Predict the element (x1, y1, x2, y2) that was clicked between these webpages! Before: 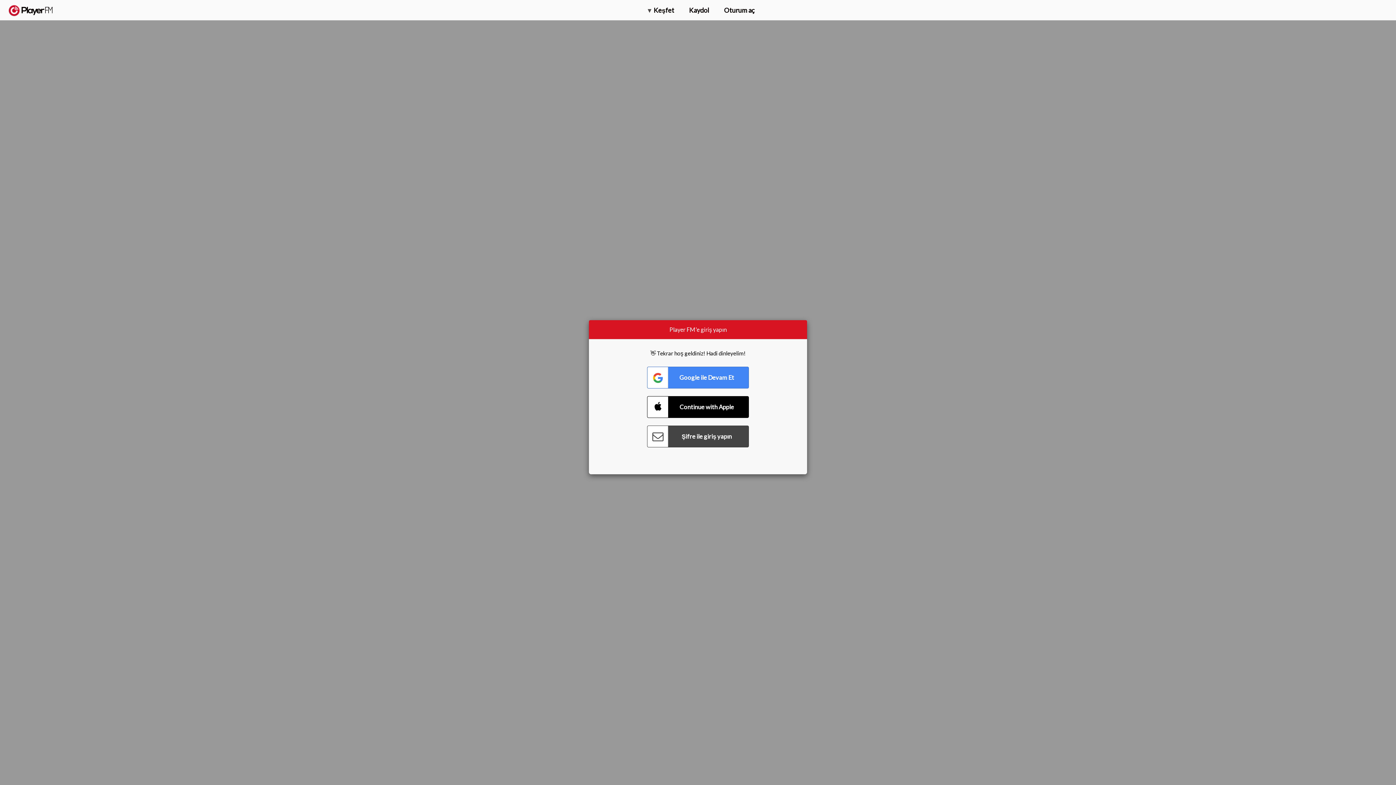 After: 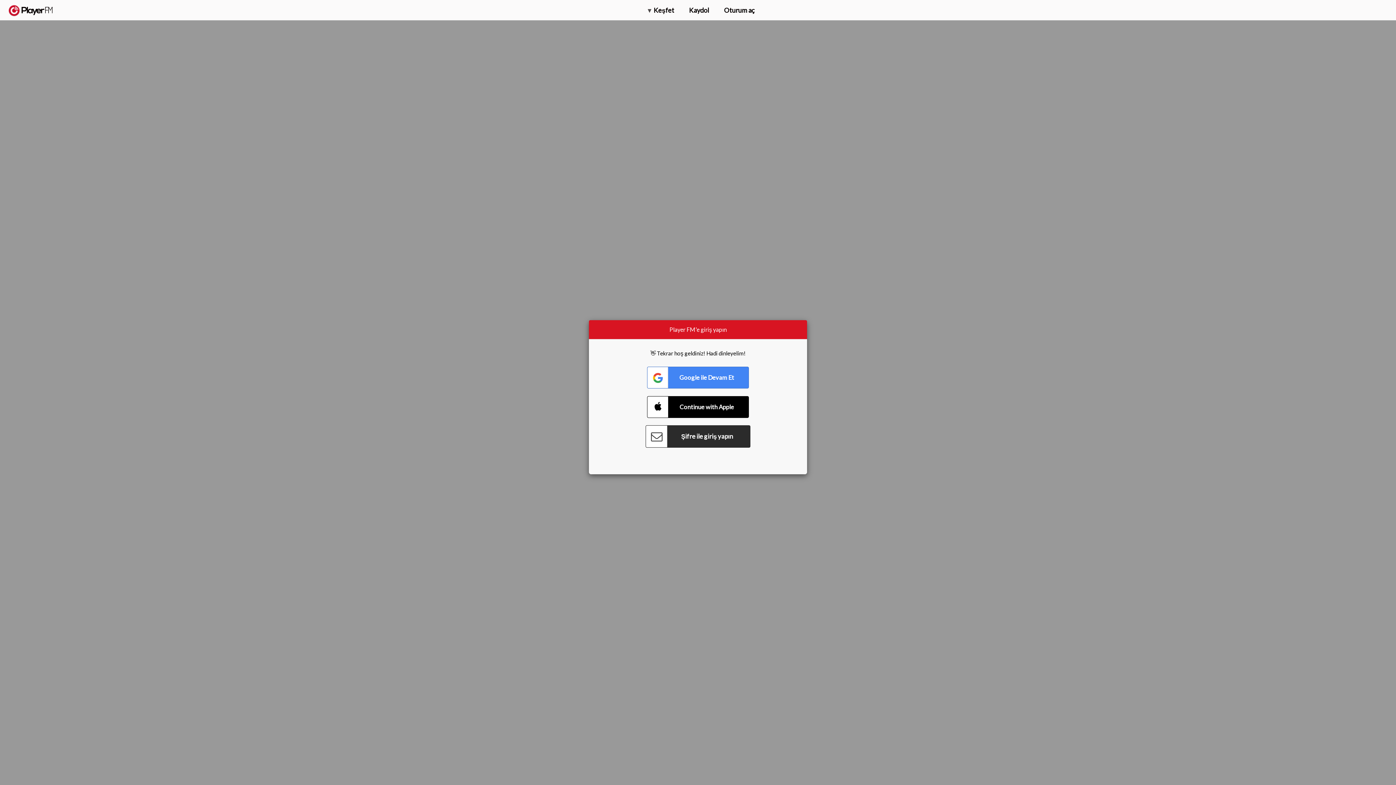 Action: bbox: (647, 425, 749, 447) label: Connect with Password